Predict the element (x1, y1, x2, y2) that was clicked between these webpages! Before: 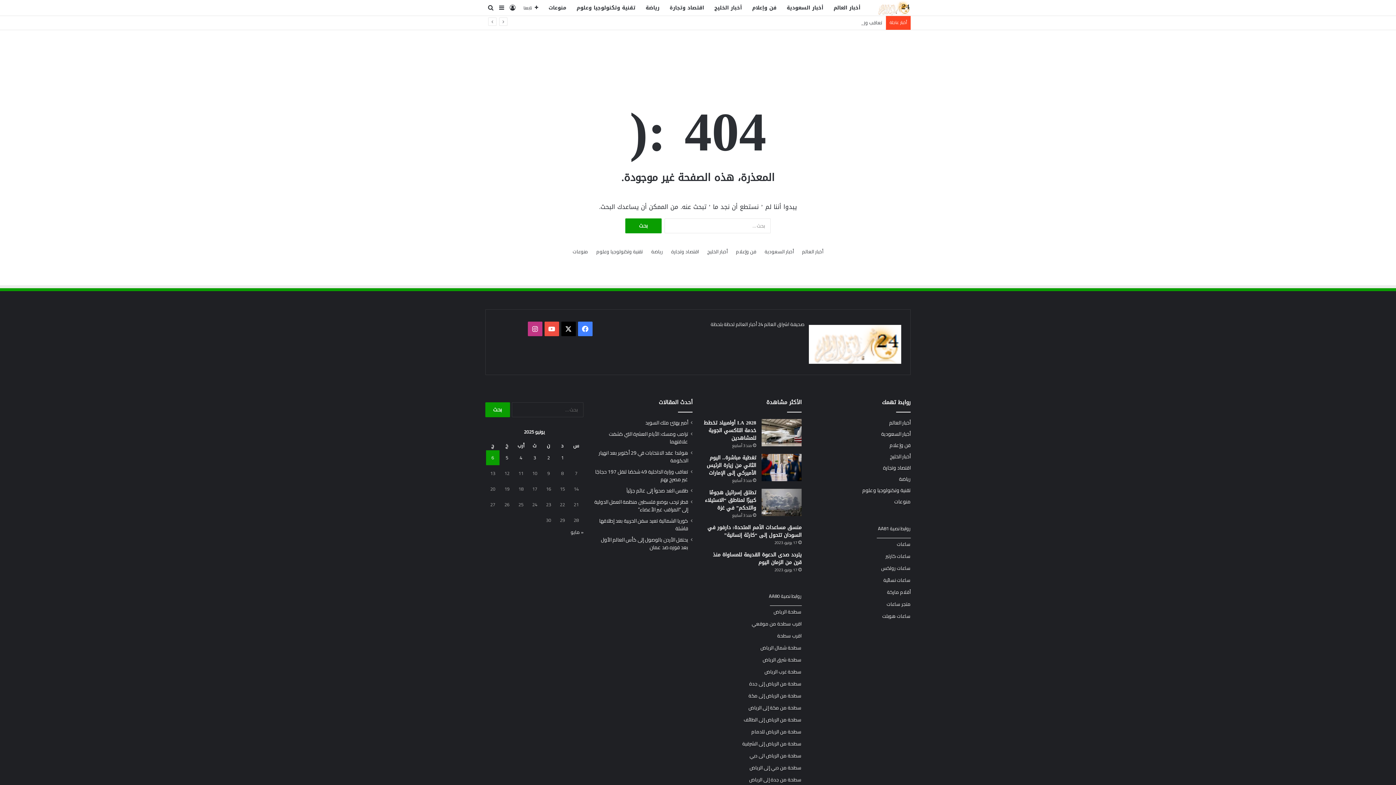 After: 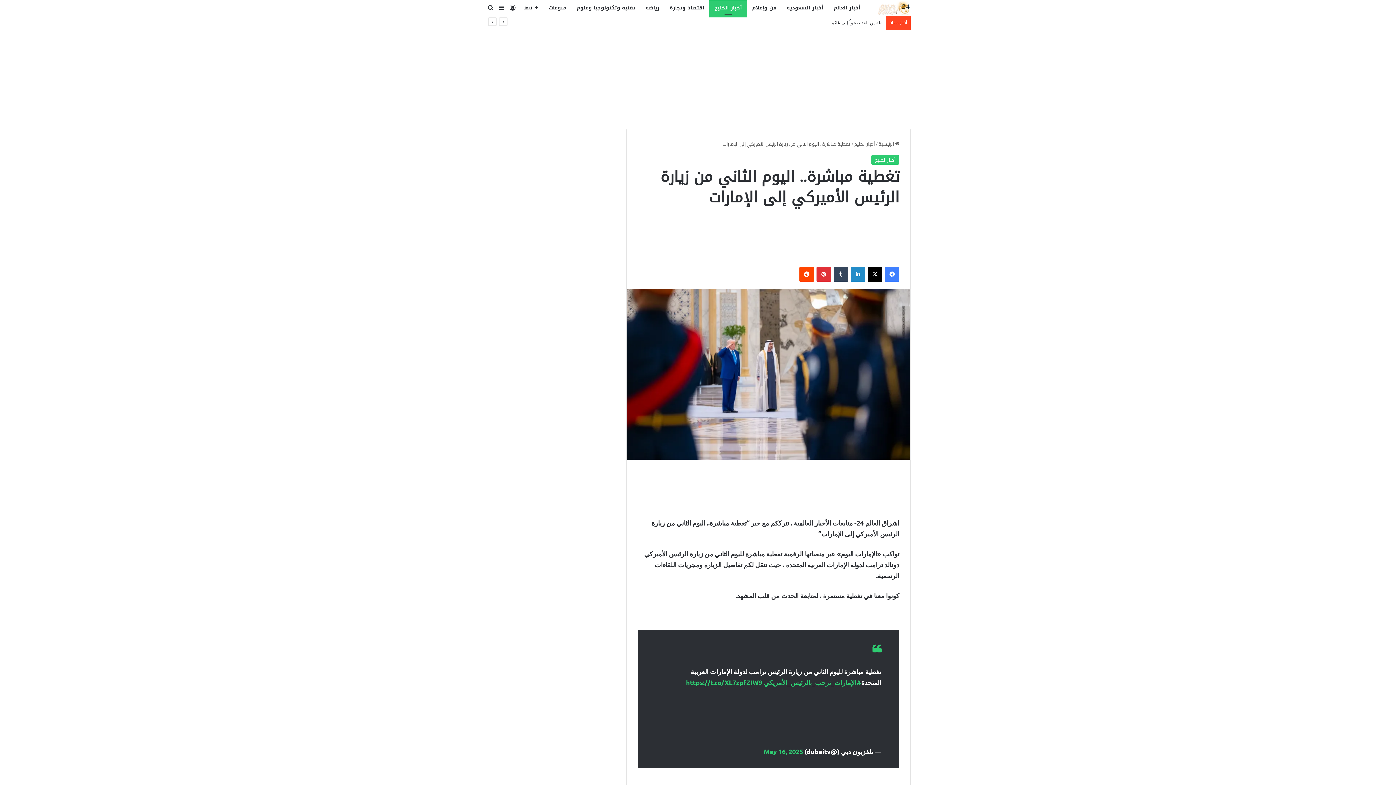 Action: bbox: (761, 454, 801, 481) label: تغطية مباشرة.. اليوم الثاني من زيارة الرئيس الأميركي إلى الإمارات